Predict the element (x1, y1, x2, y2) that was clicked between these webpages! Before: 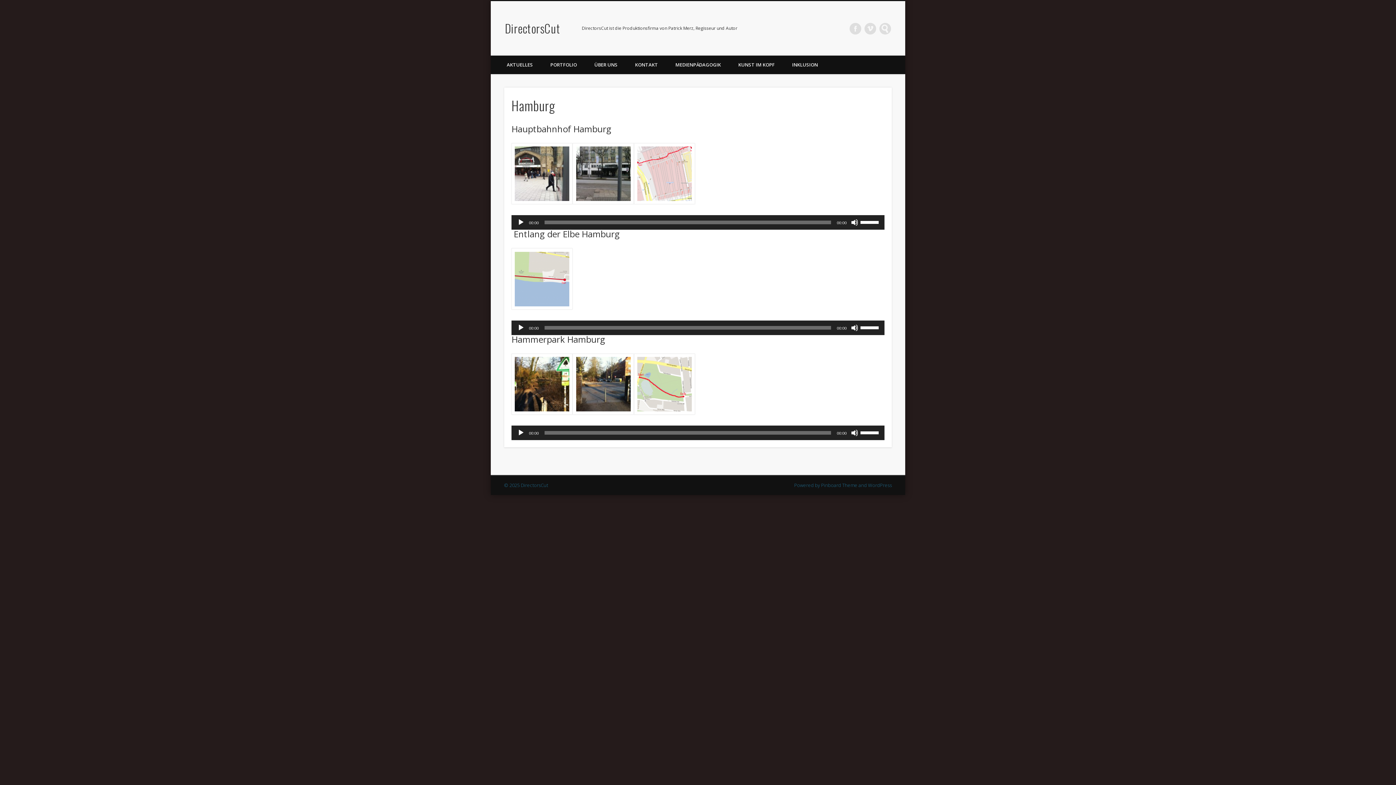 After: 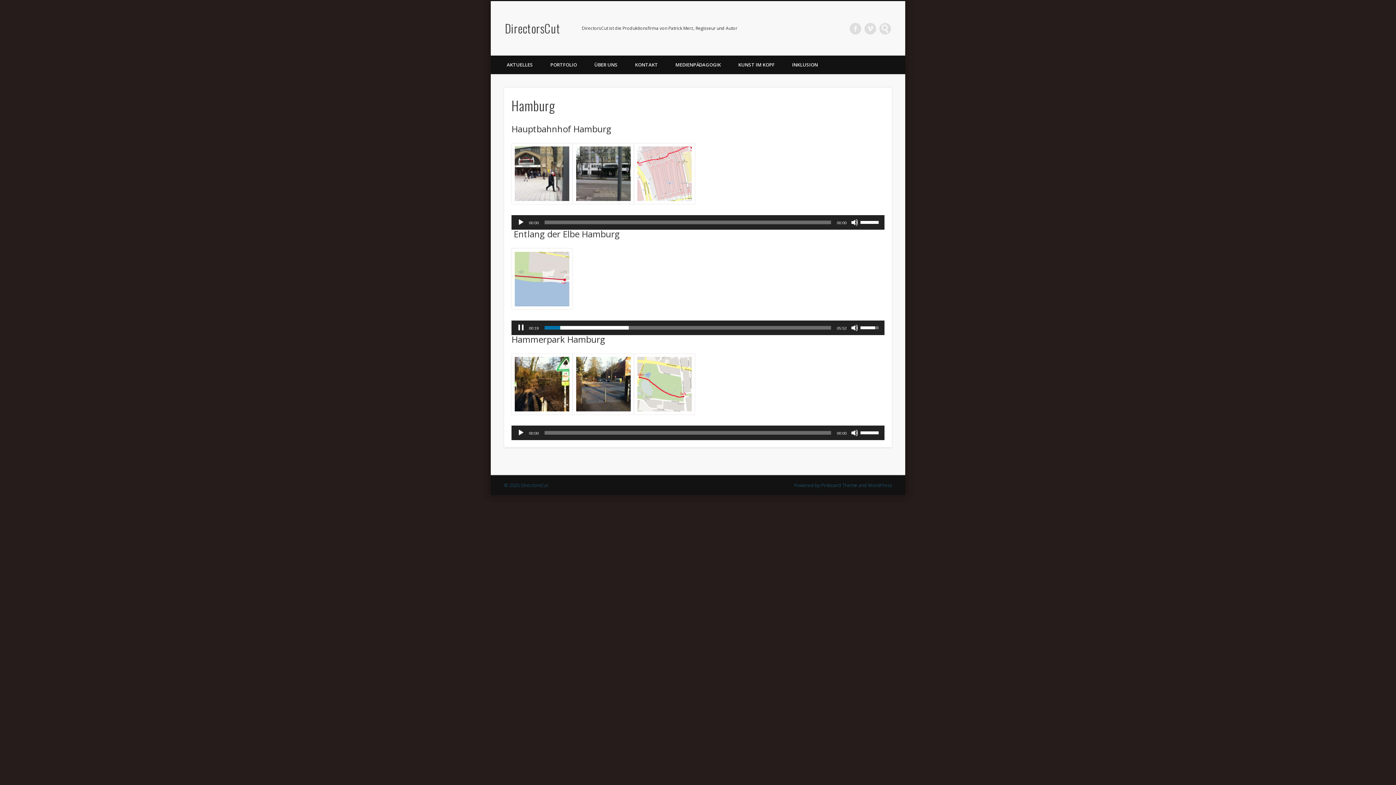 Action: label: Abspielen bbox: (517, 324, 524, 331)